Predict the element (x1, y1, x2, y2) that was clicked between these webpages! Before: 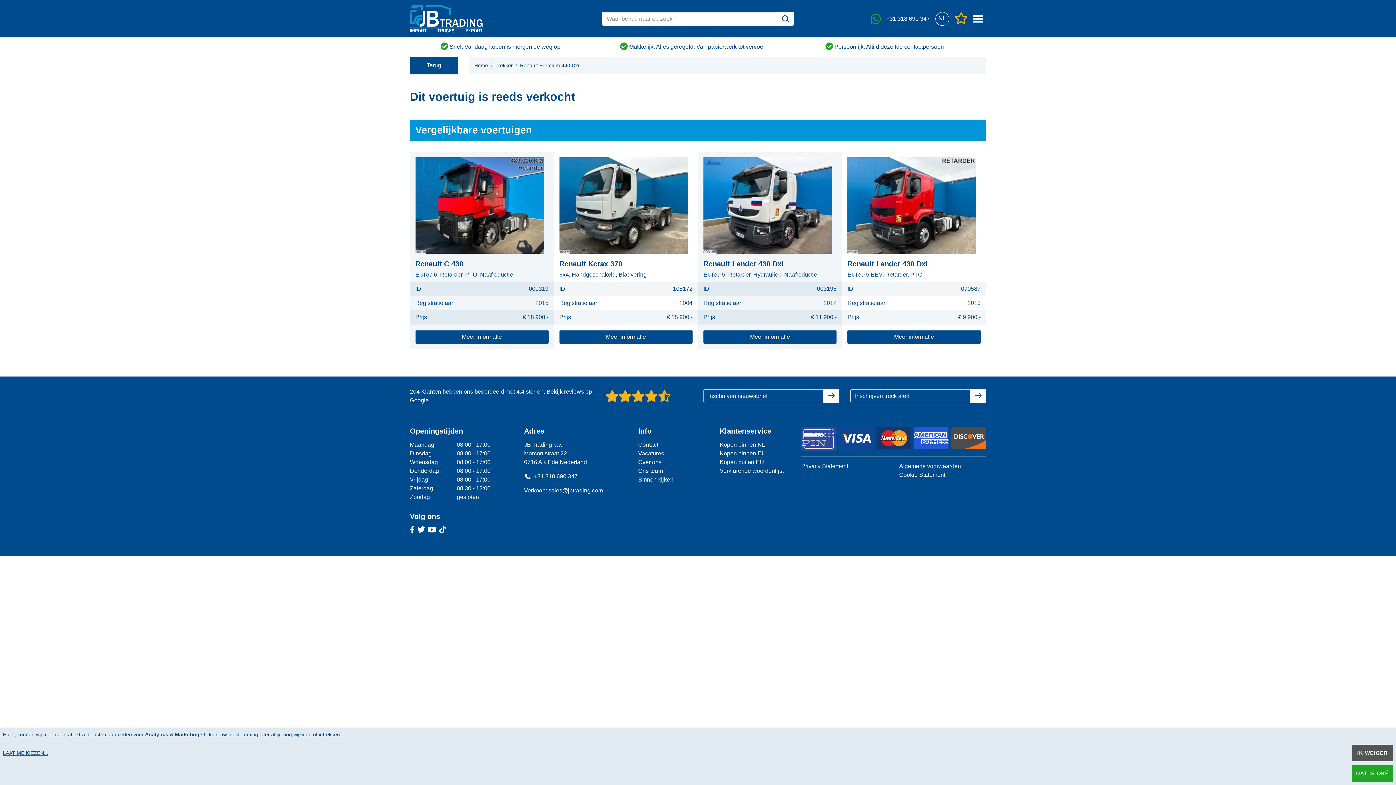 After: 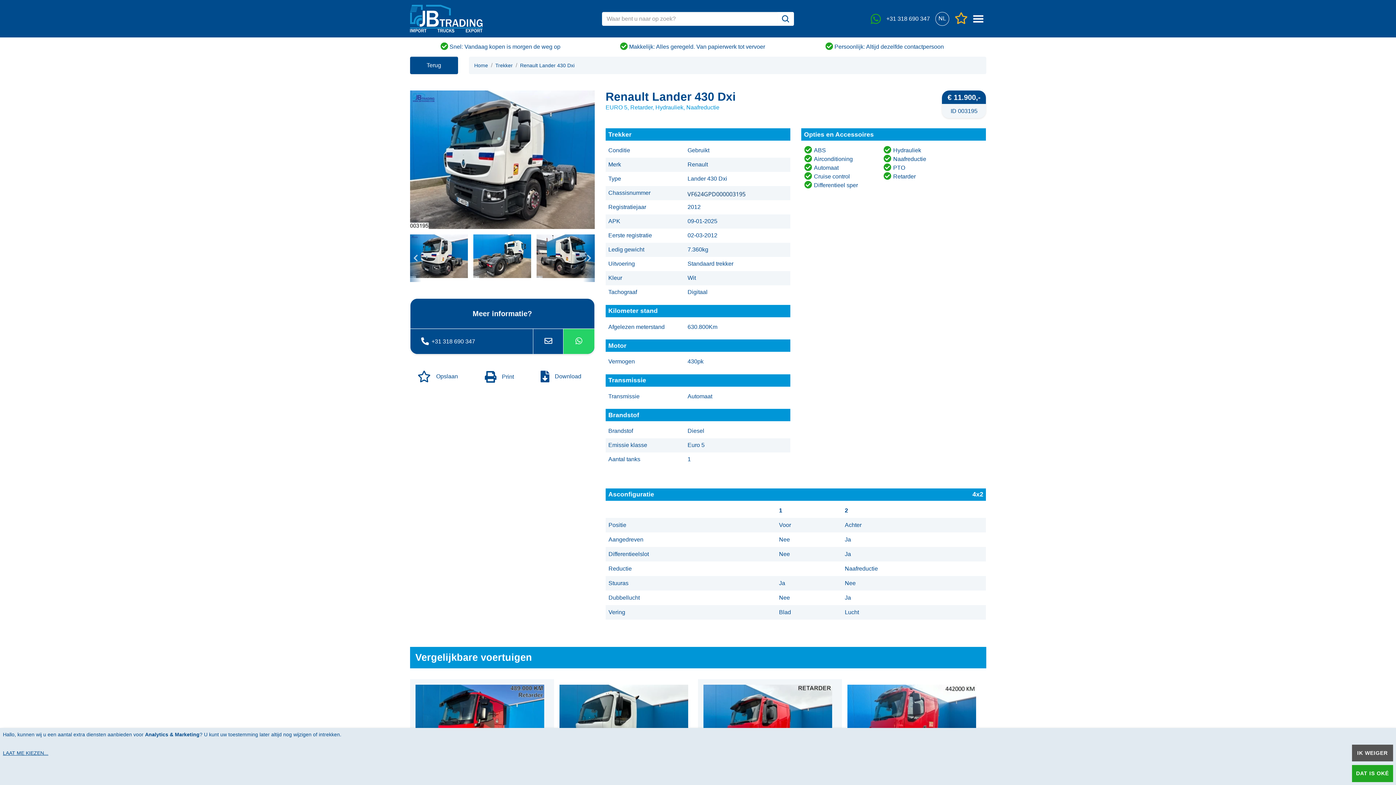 Action: bbox: (703, 330, 836, 343) label: Meer informatie